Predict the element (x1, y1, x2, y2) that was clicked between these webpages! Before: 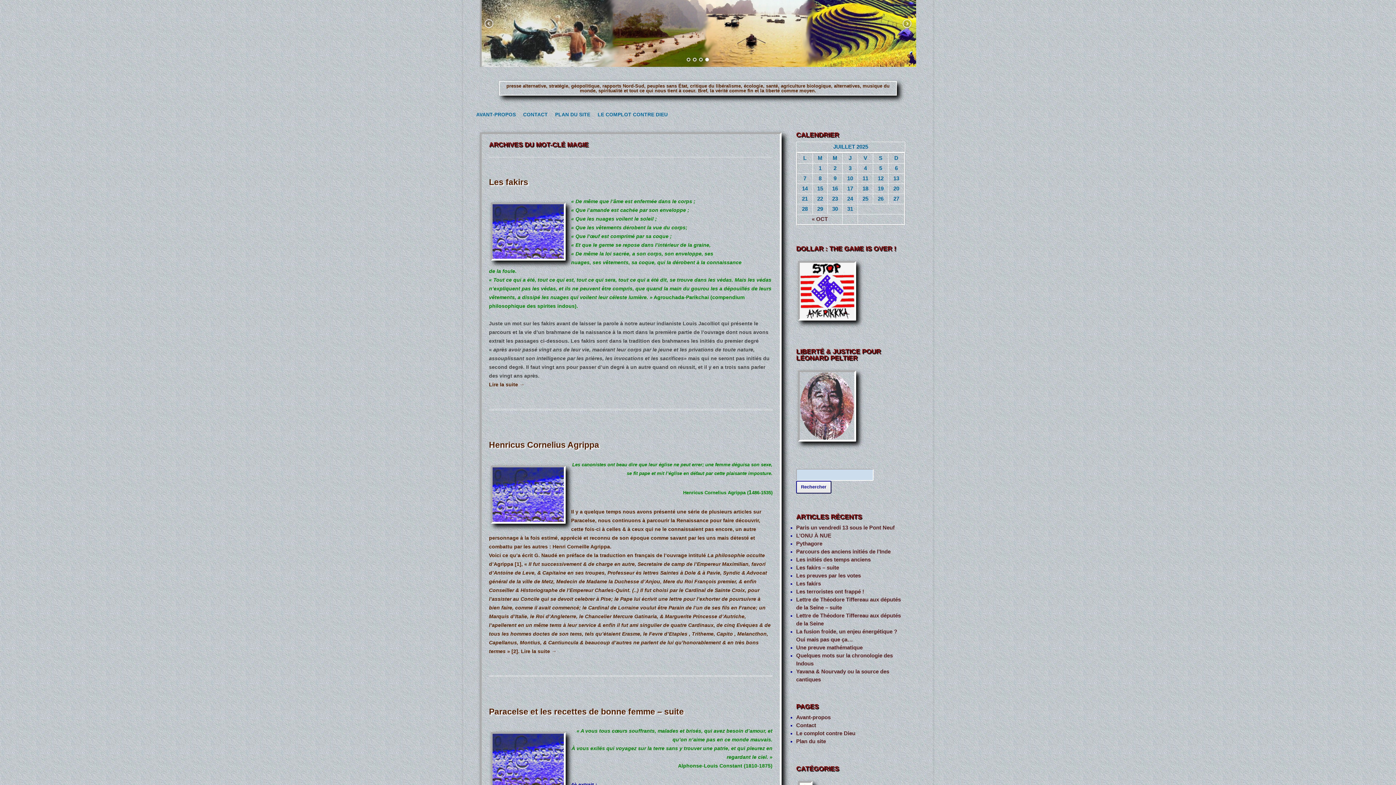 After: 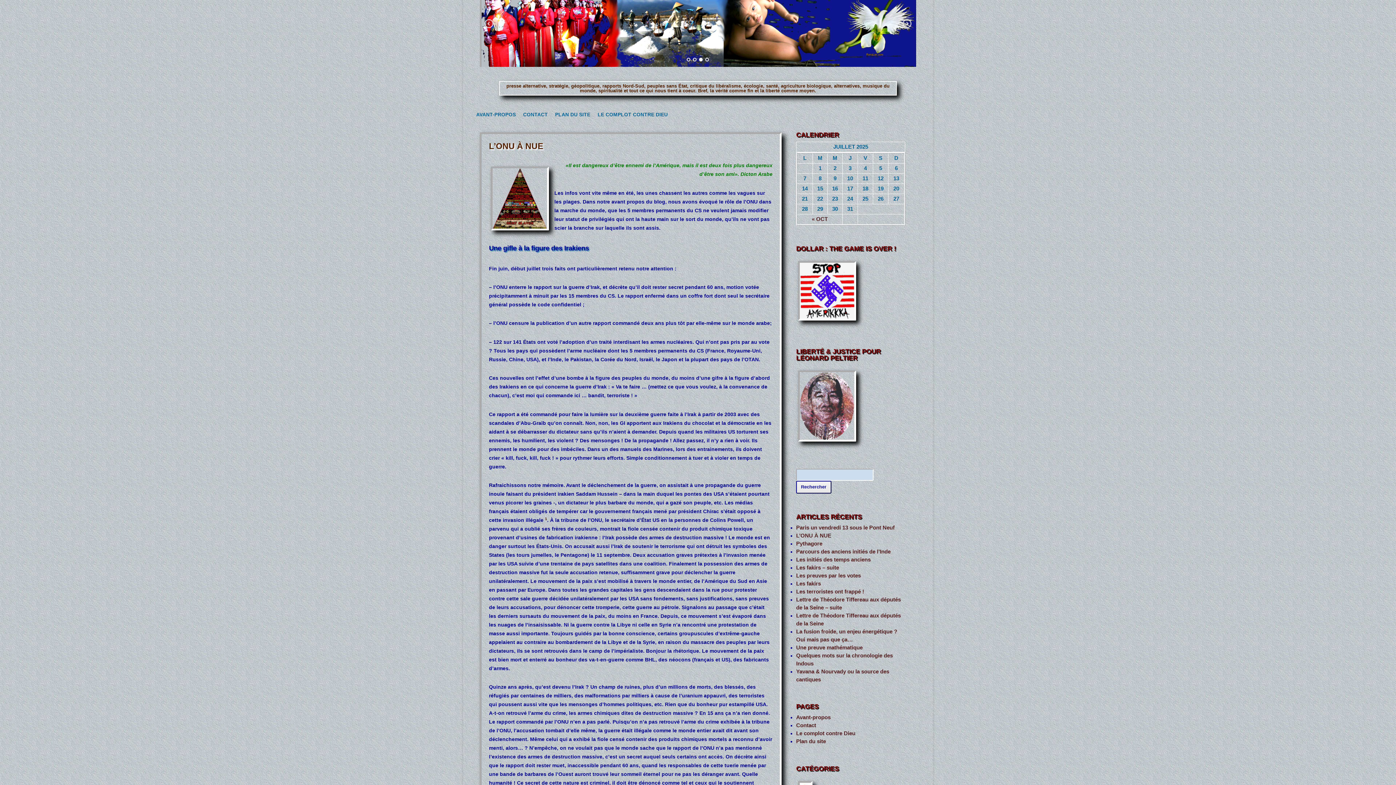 Action: label: L’ONU À NUE bbox: (796, 532, 831, 538)